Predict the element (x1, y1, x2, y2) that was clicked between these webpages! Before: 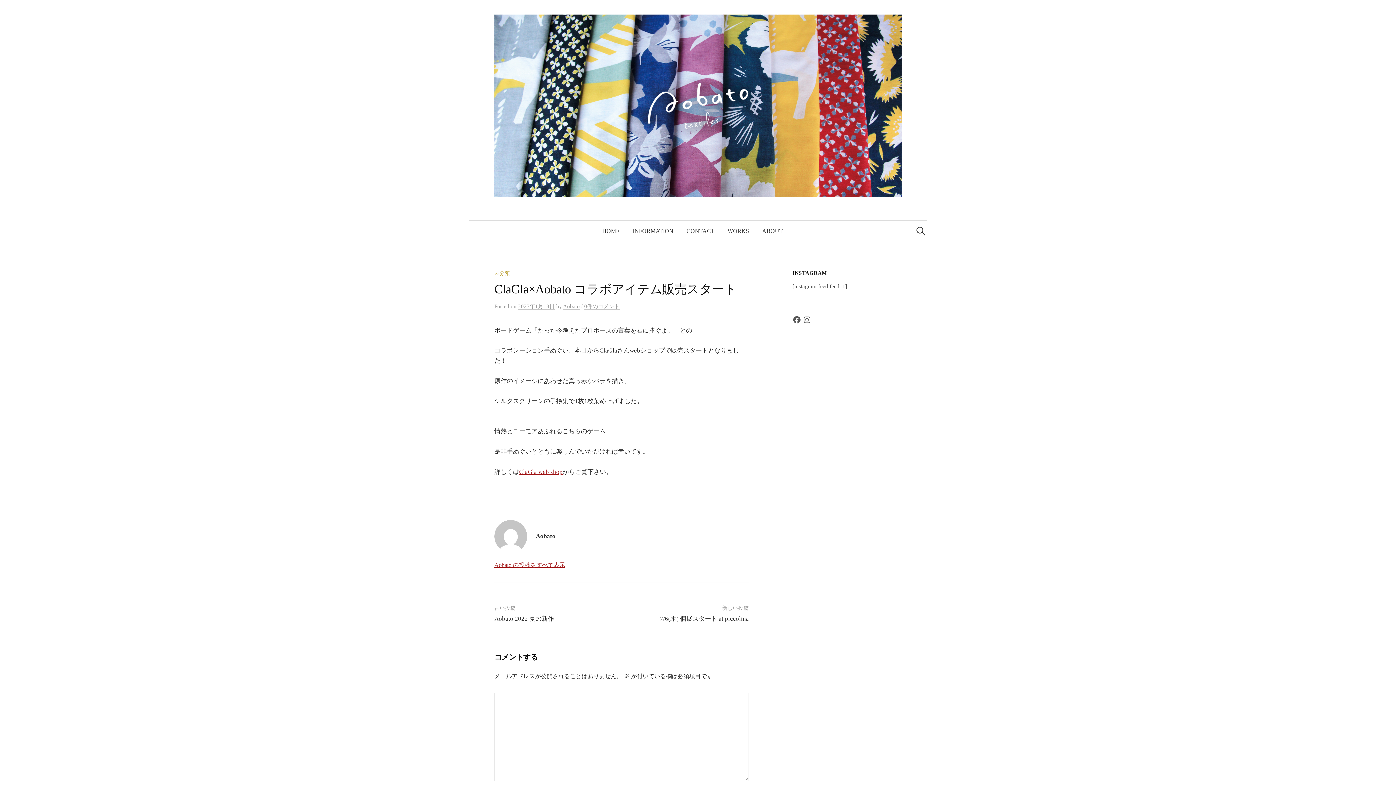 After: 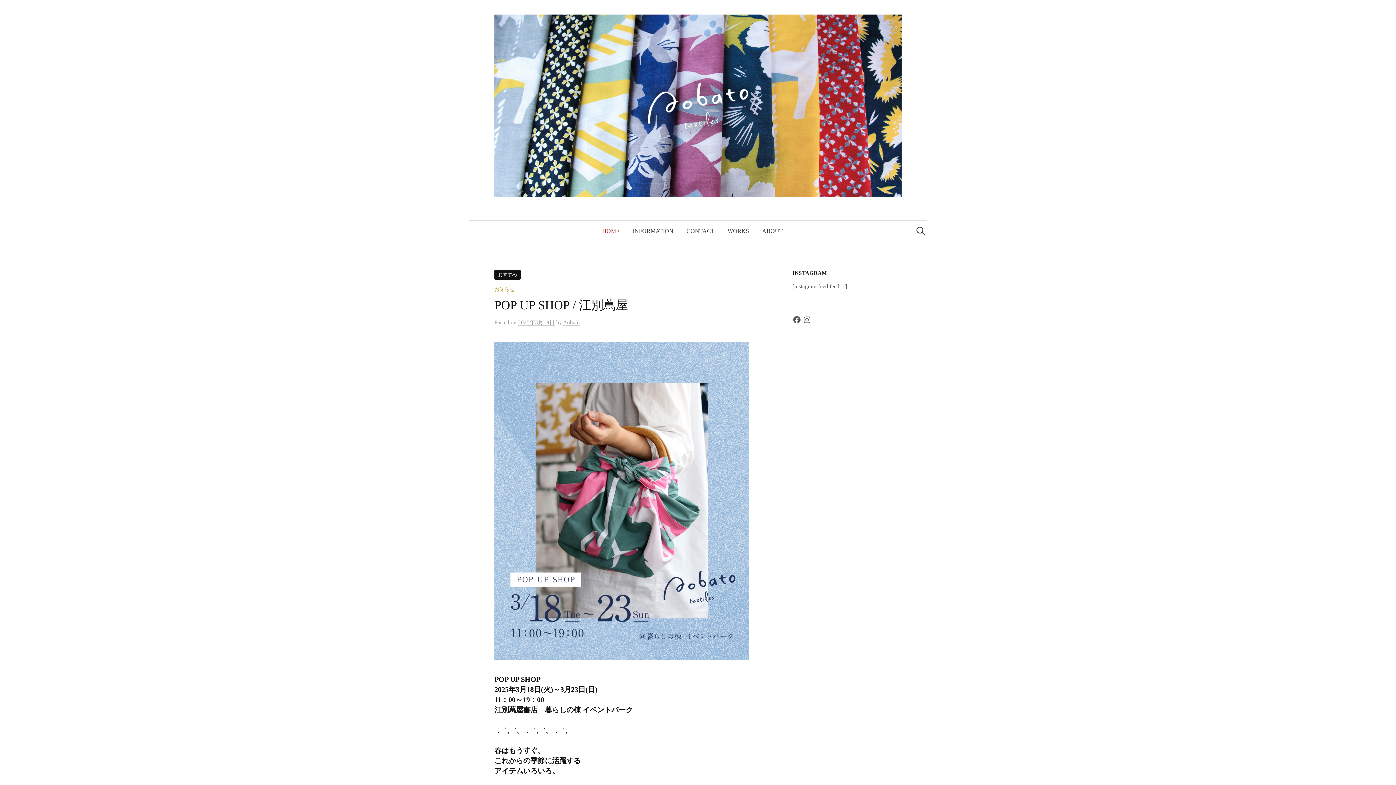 Action: bbox: (494, 101, 901, 108)